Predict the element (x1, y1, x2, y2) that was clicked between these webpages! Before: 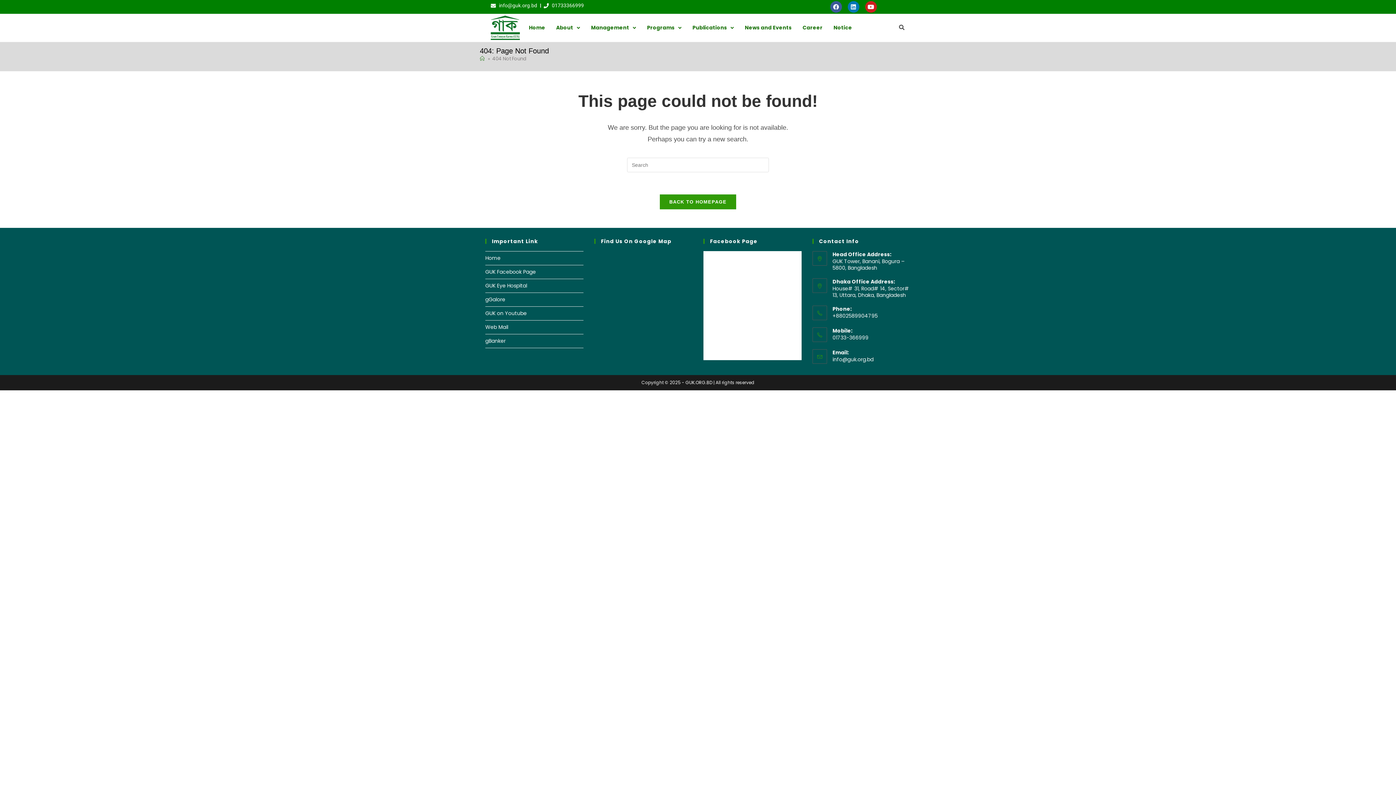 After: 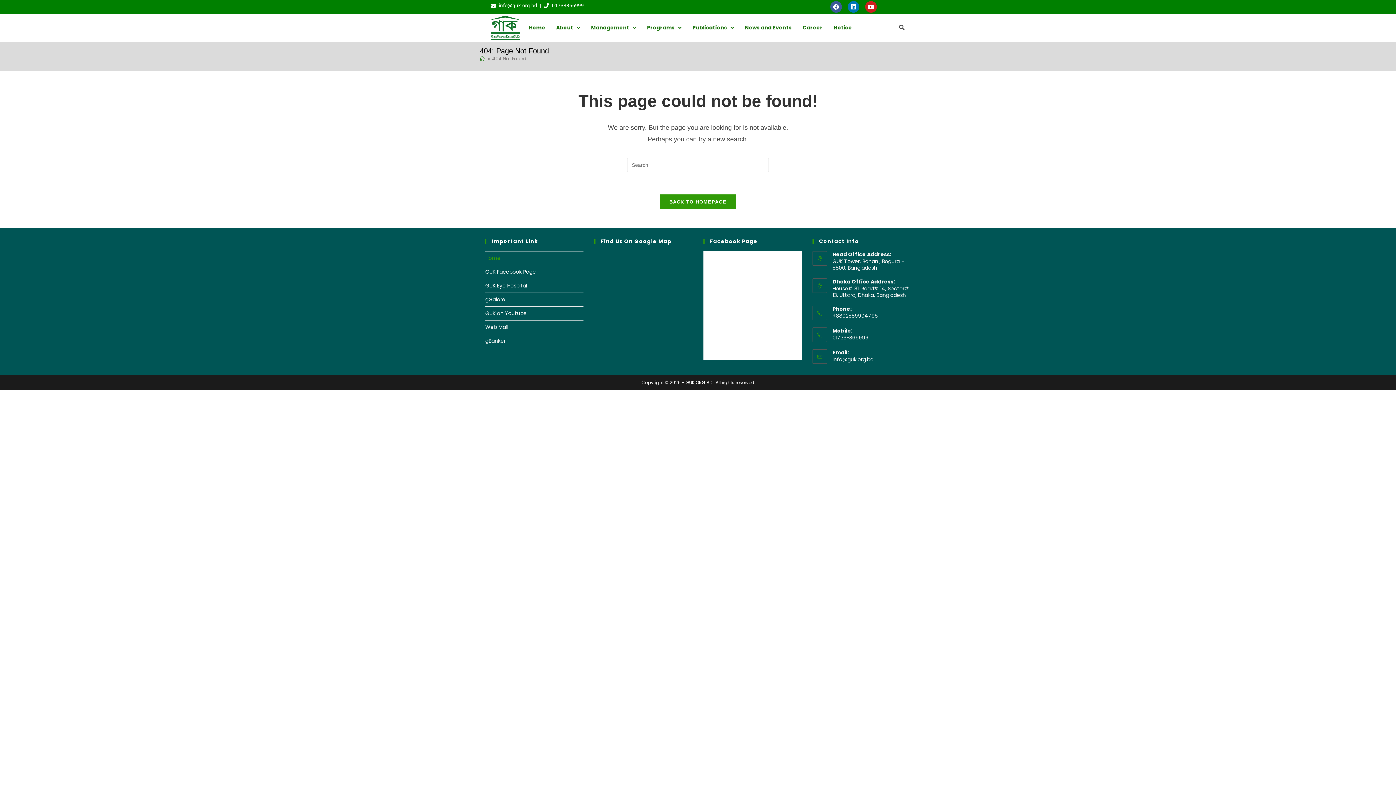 Action: label: Home bbox: (485, 254, 500, 261)